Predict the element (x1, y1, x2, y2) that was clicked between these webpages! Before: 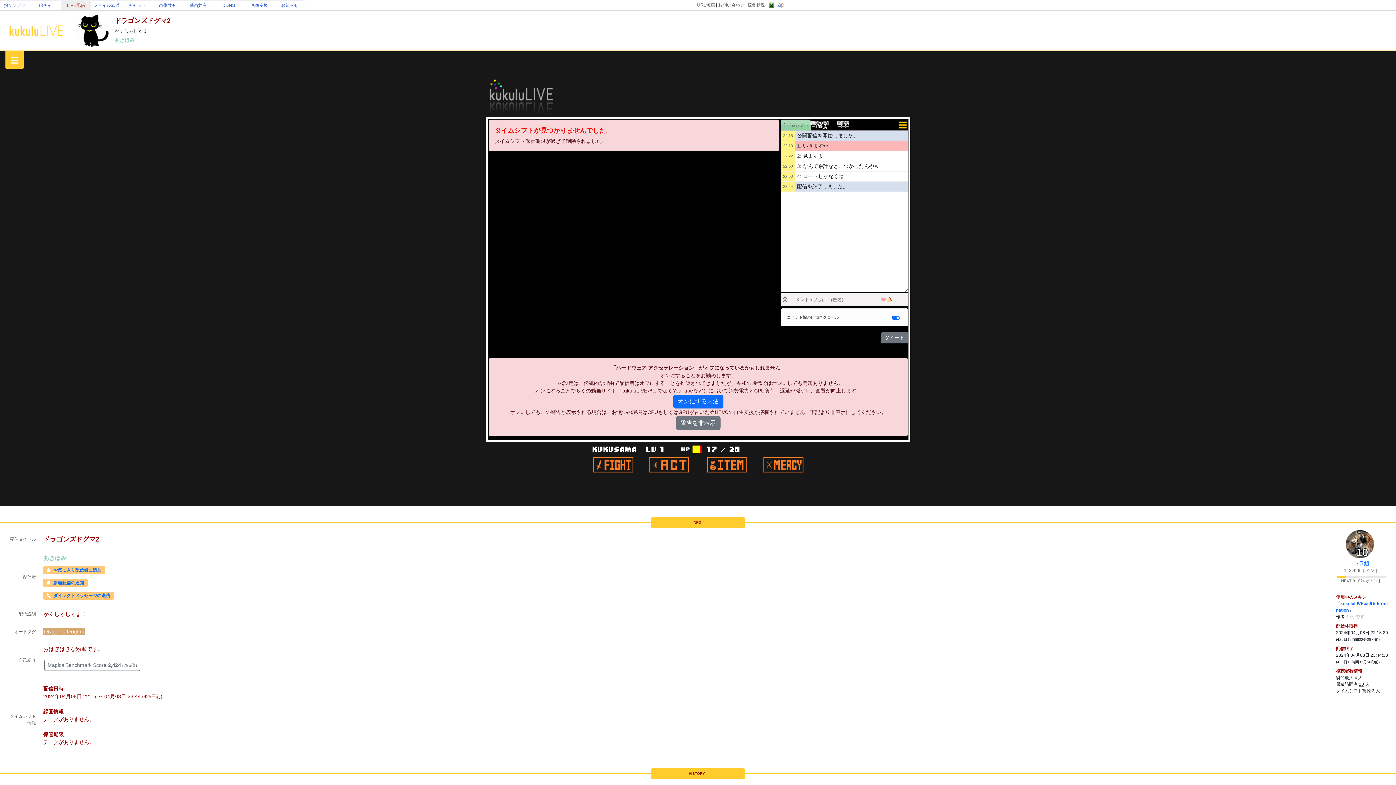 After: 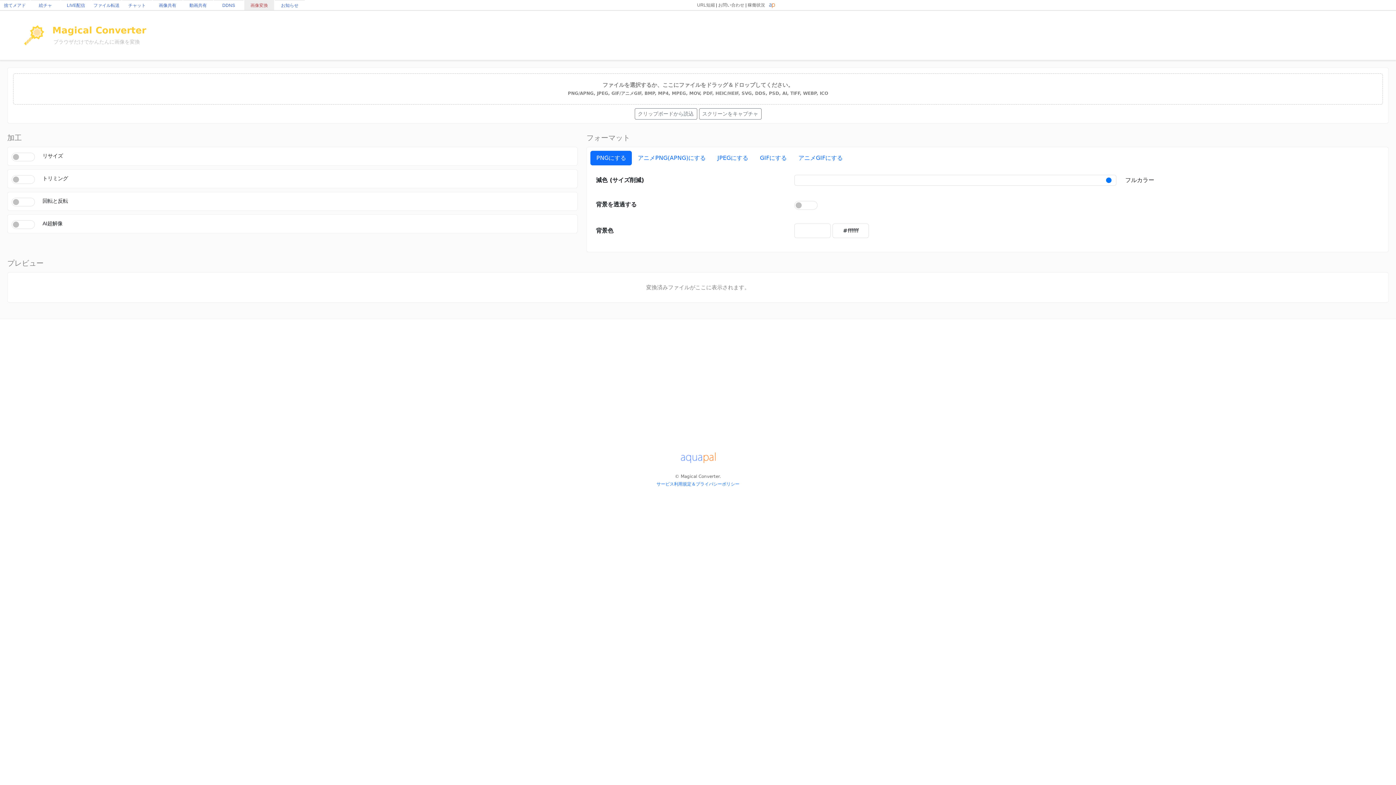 Action: bbox: (250, 2, 268, 8) label: 画像変換